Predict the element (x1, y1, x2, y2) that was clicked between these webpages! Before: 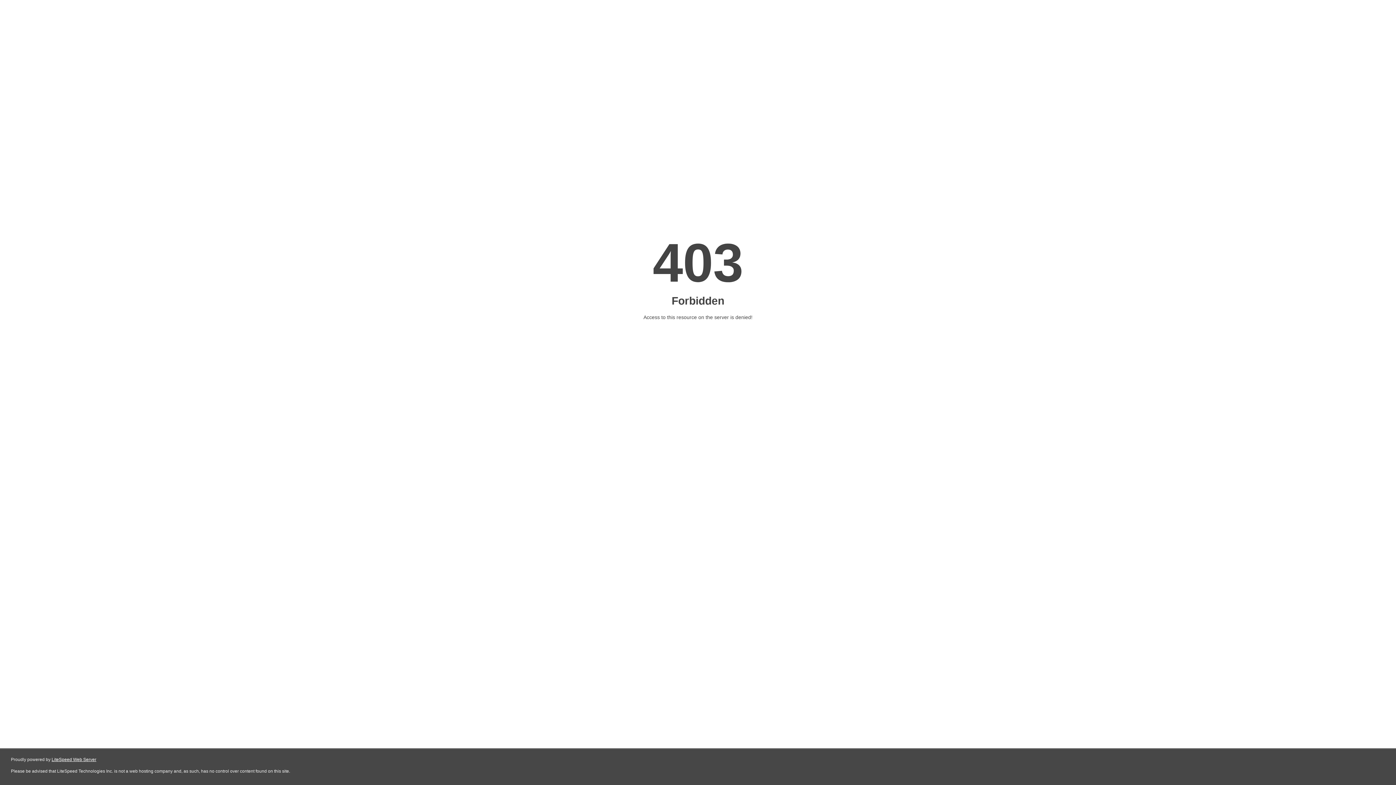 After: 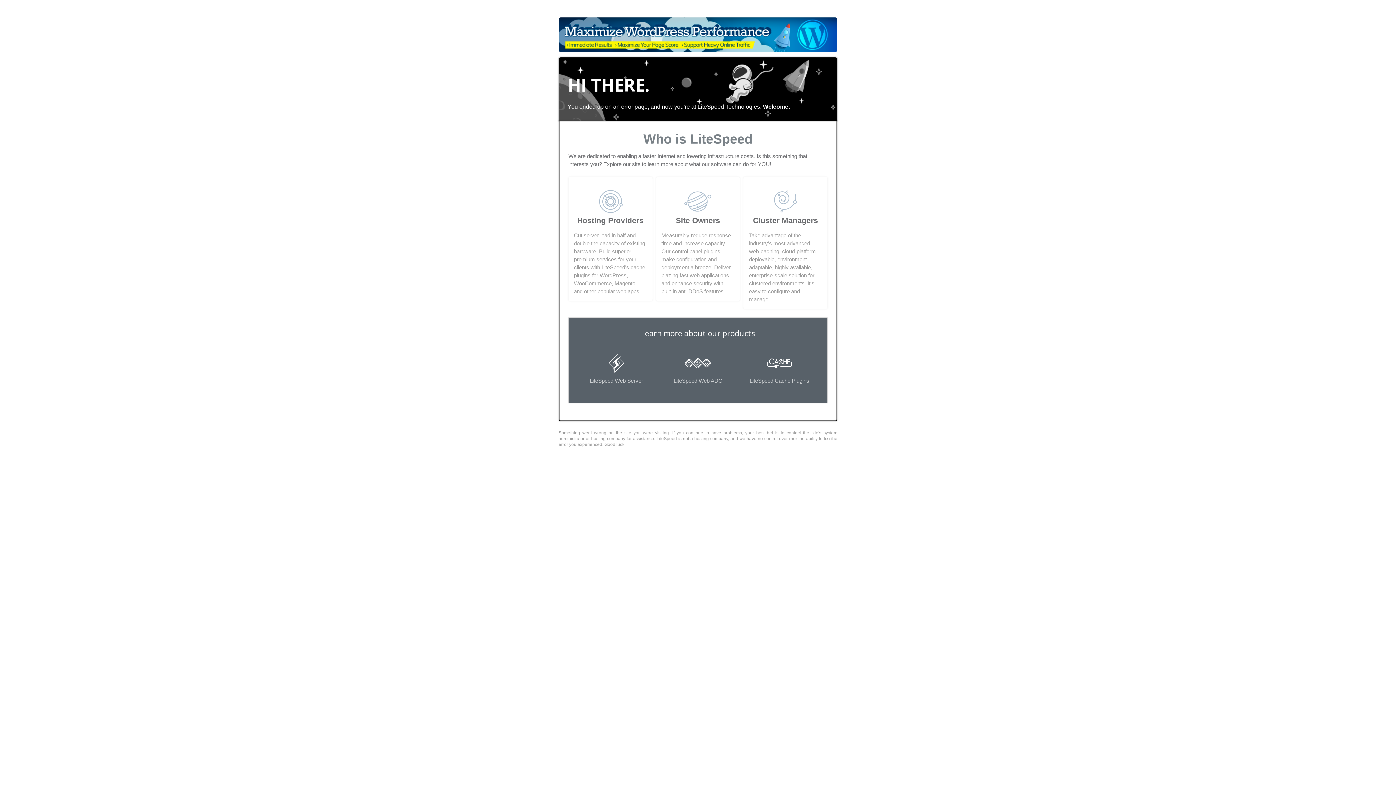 Action: bbox: (51, 757, 96, 762) label: LiteSpeed Web Server